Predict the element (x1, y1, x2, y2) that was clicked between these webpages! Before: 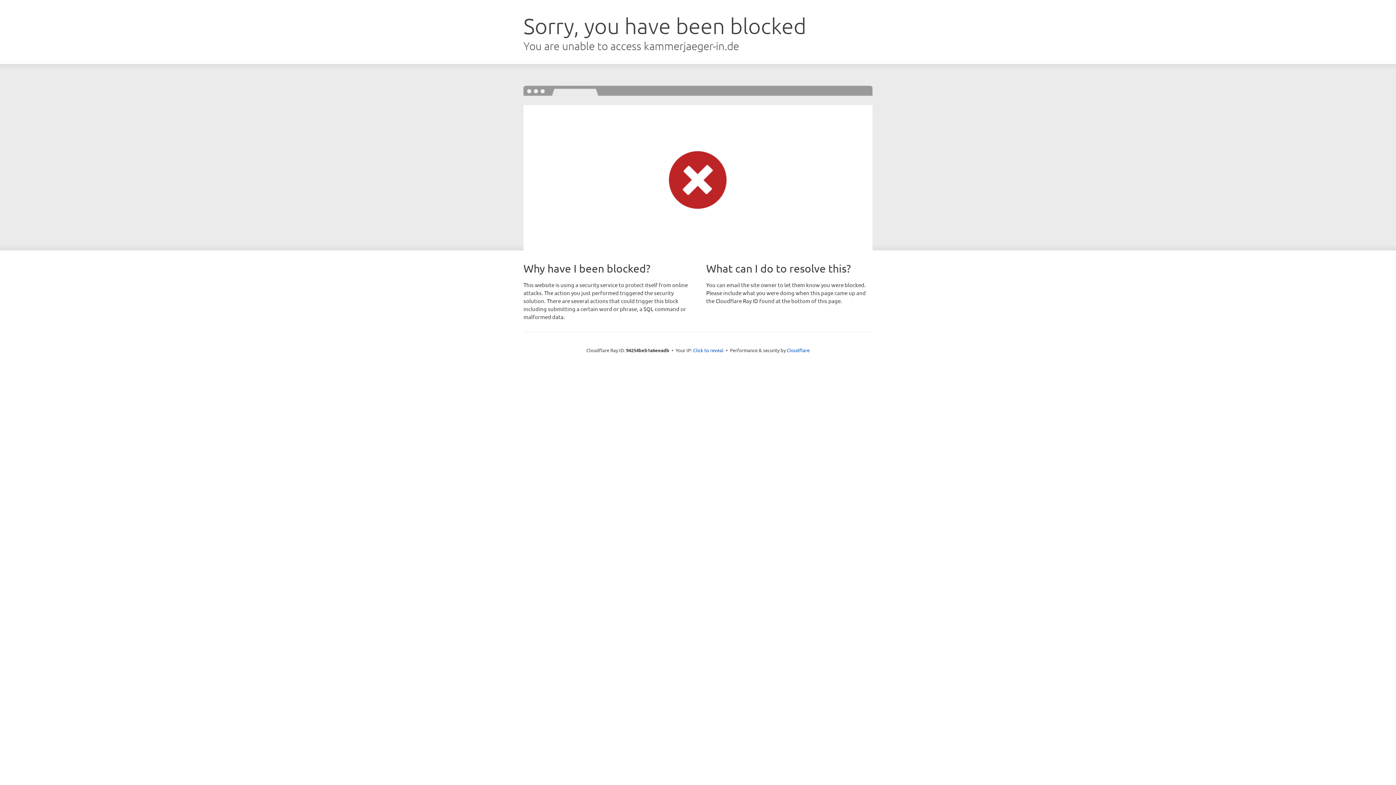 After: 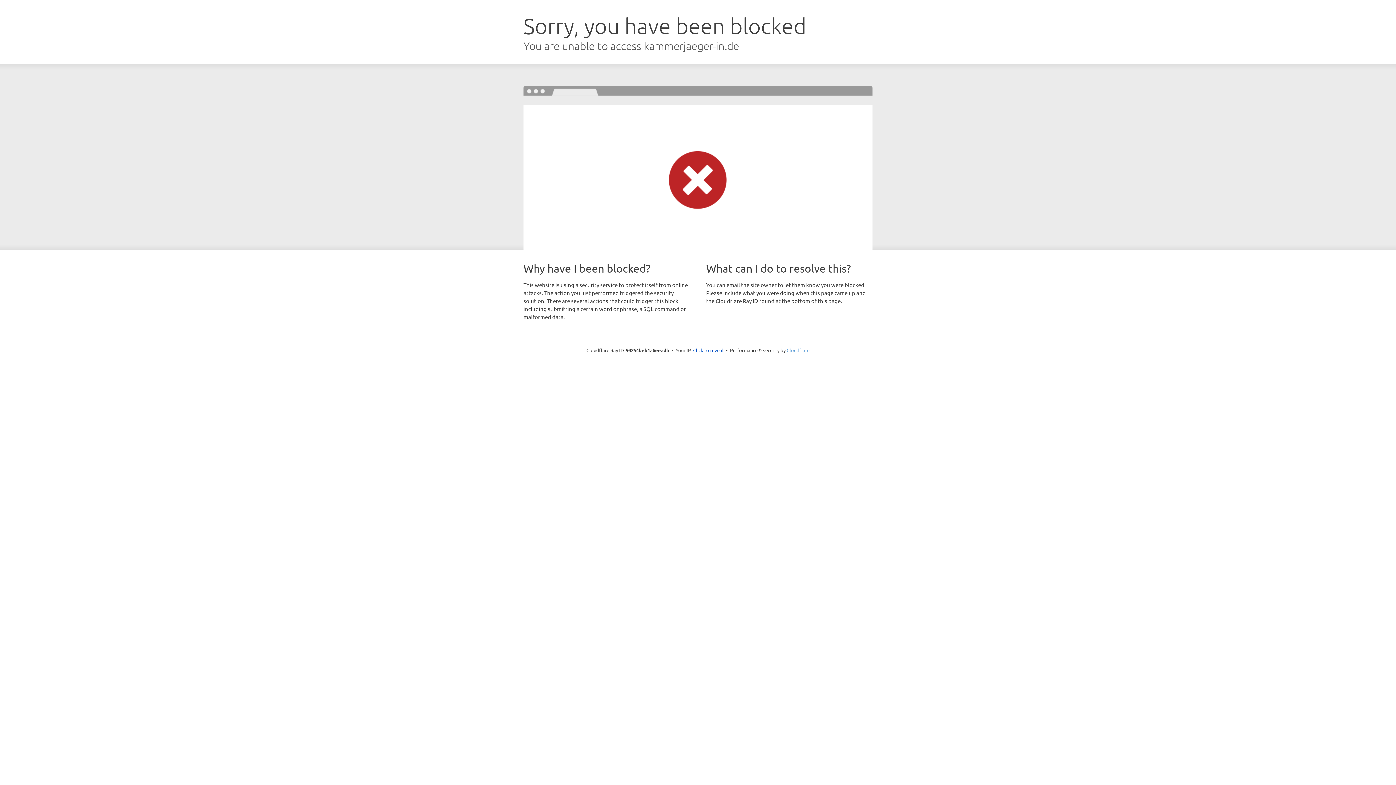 Action: bbox: (786, 347, 809, 353) label: Cloudflare